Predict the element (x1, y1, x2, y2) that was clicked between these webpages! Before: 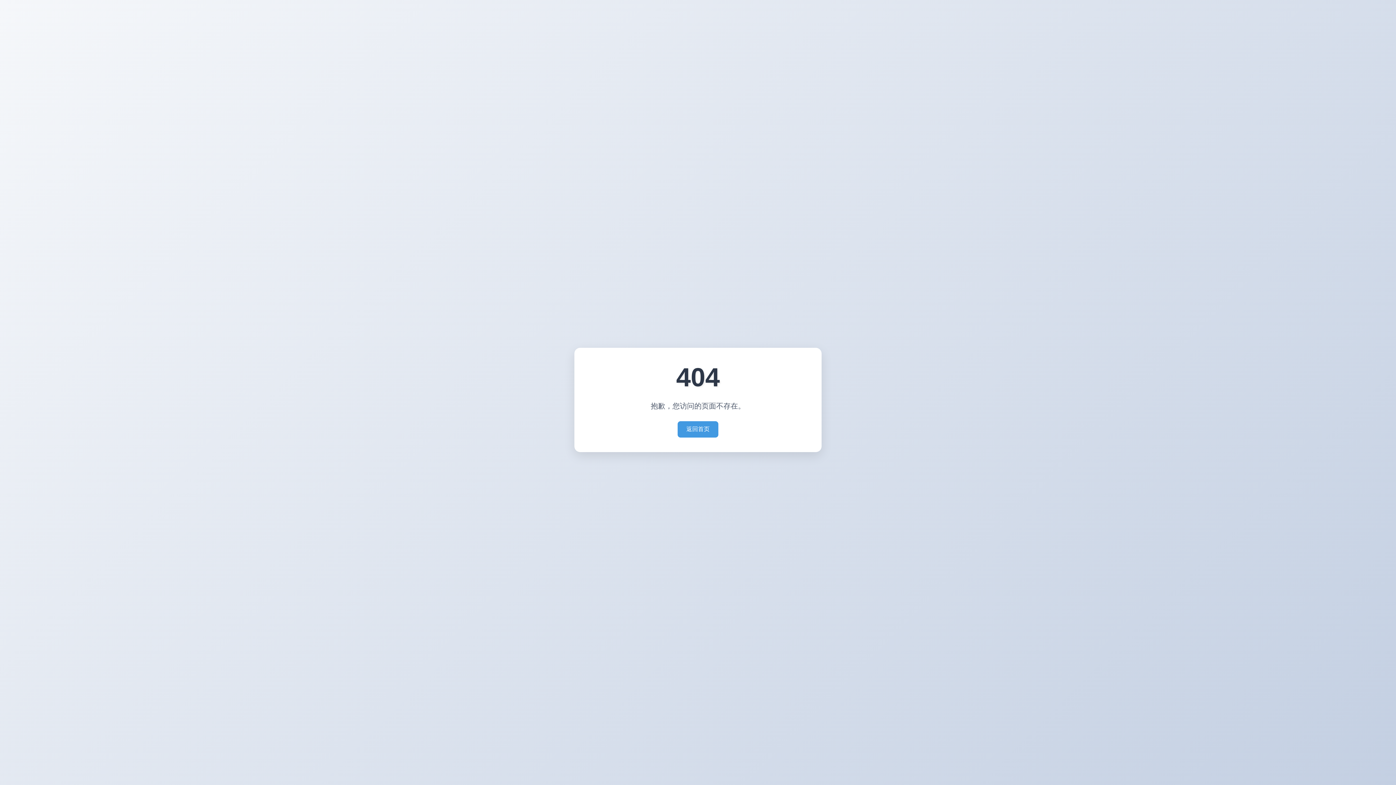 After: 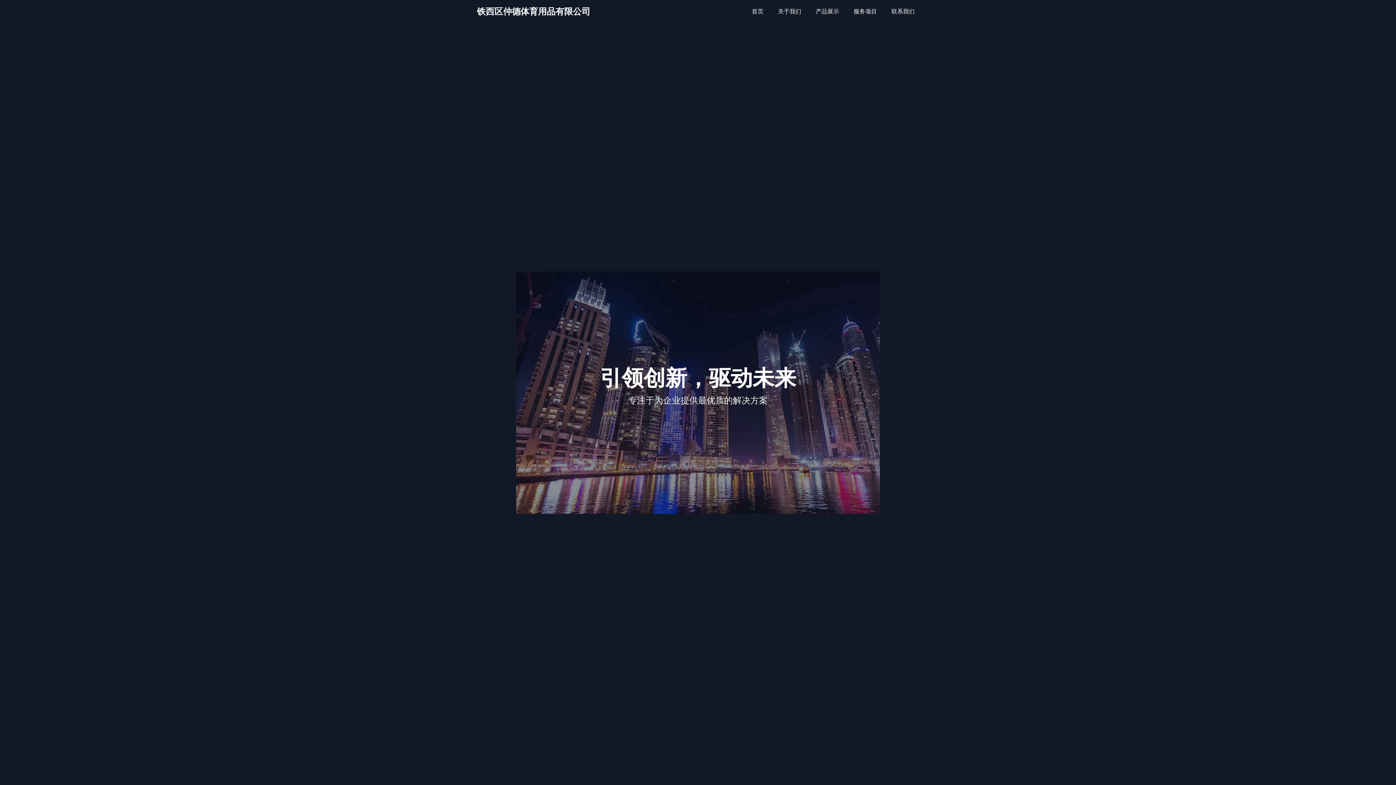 Action: label: 返回首页 bbox: (677, 421, 718, 437)